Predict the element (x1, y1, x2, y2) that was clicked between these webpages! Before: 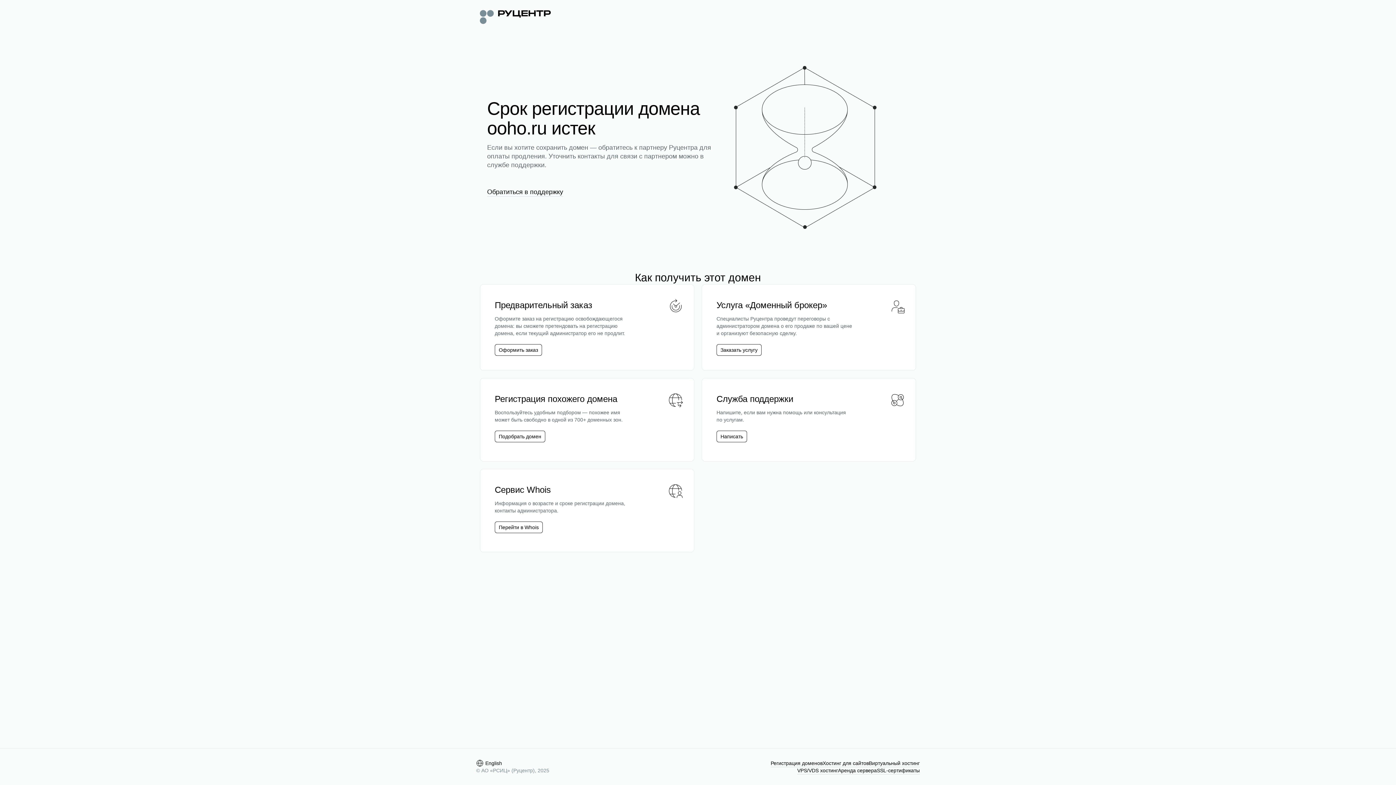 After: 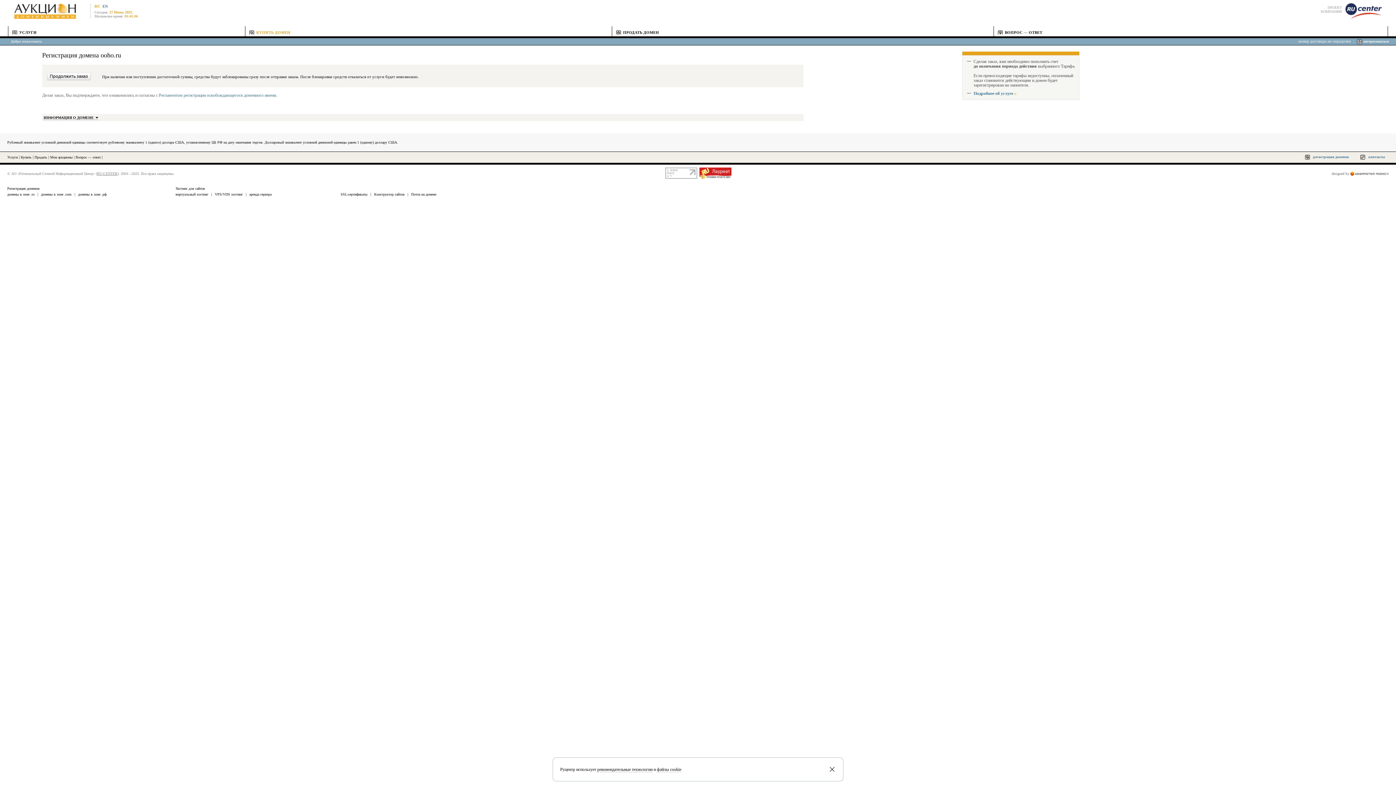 Action: label: Оформить заказ bbox: (498, 346, 538, 353)